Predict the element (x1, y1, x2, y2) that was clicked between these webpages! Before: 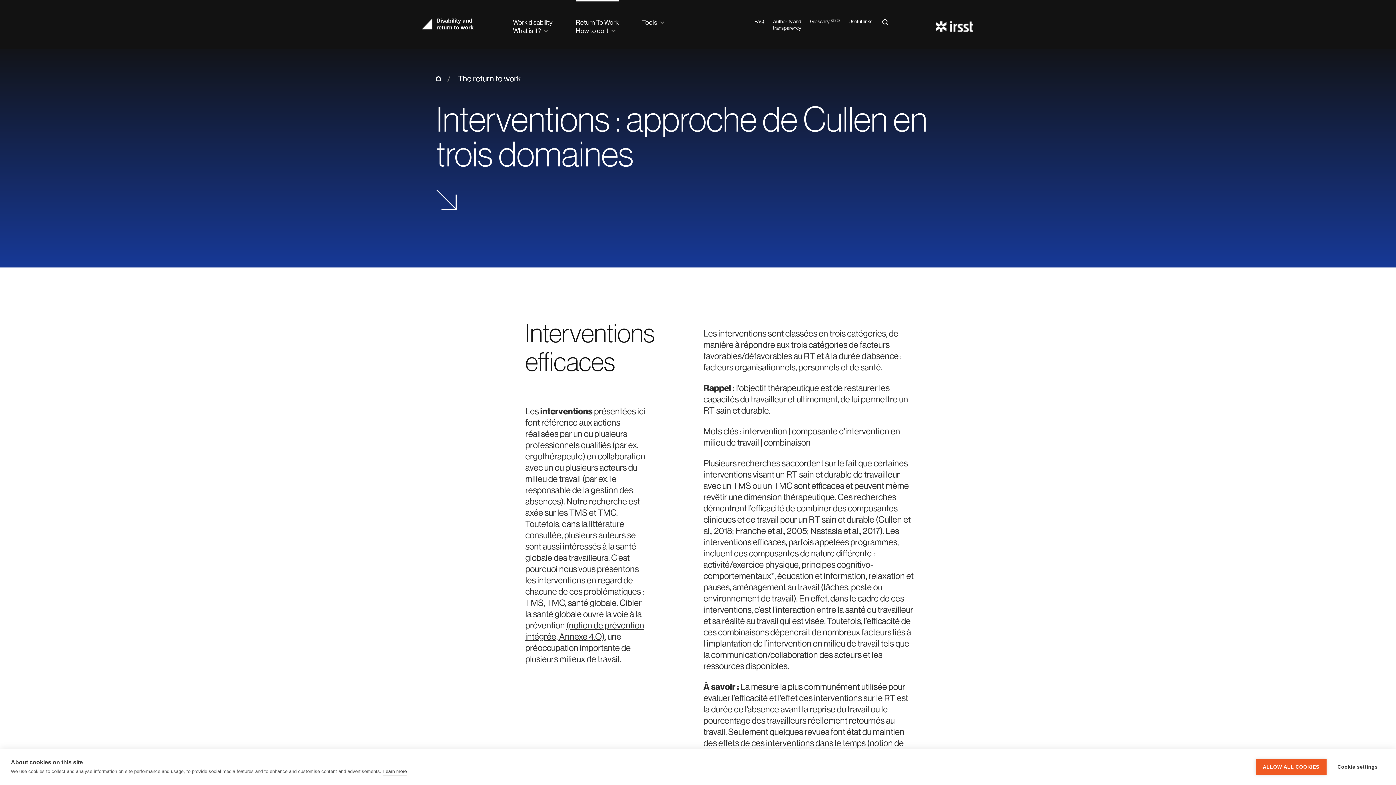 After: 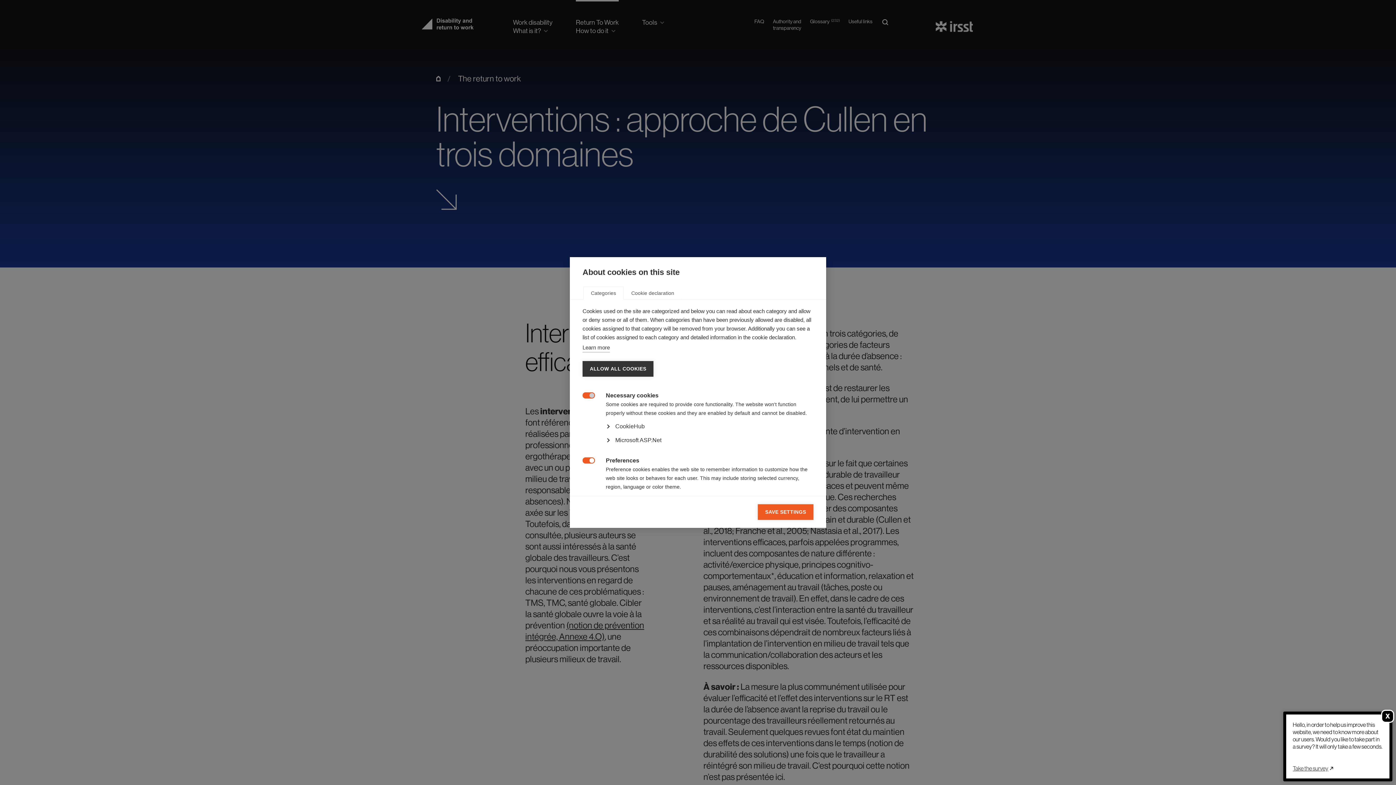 Action: label: Cookie settings bbox: (1330, 759, 1385, 775)